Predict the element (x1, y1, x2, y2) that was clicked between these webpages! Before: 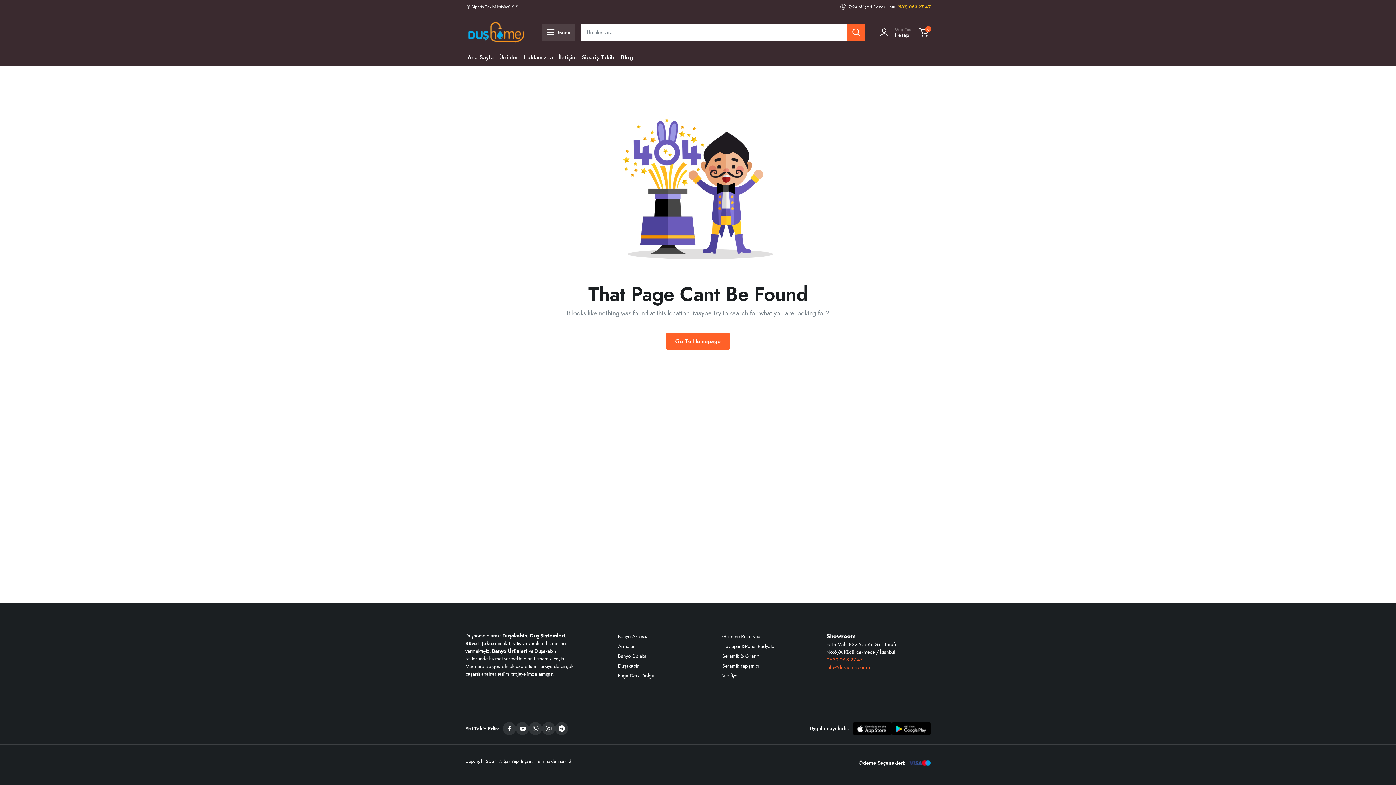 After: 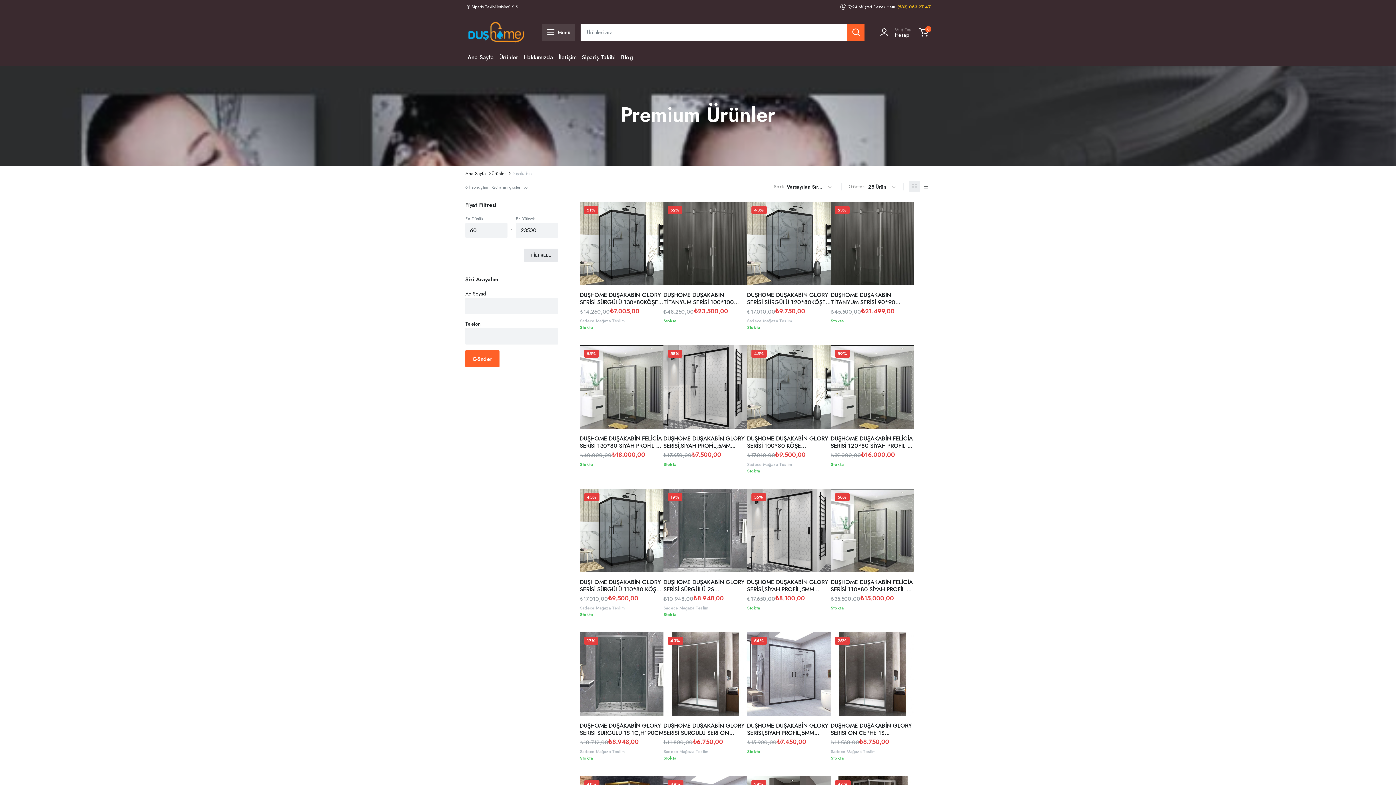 Action: bbox: (618, 661, 639, 670) label: Duşakabin